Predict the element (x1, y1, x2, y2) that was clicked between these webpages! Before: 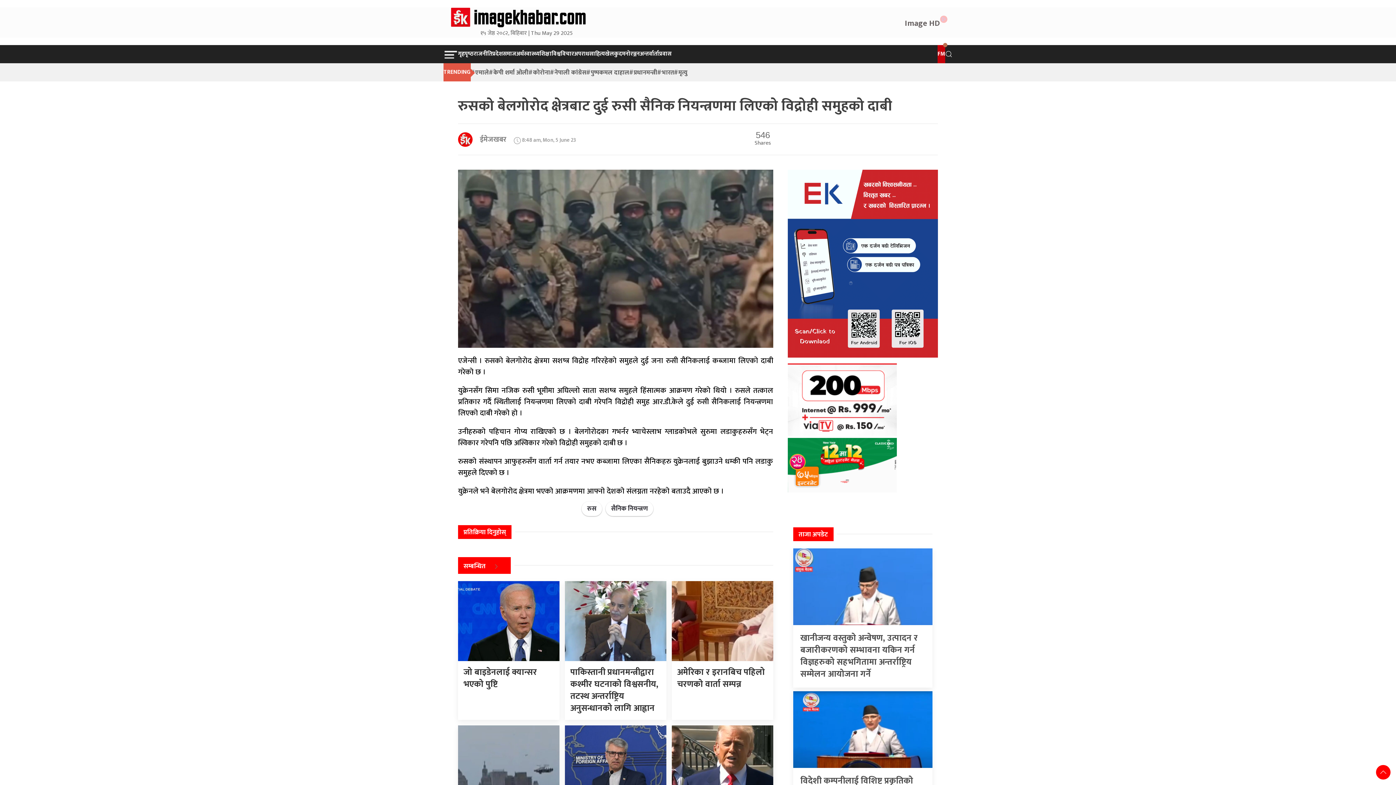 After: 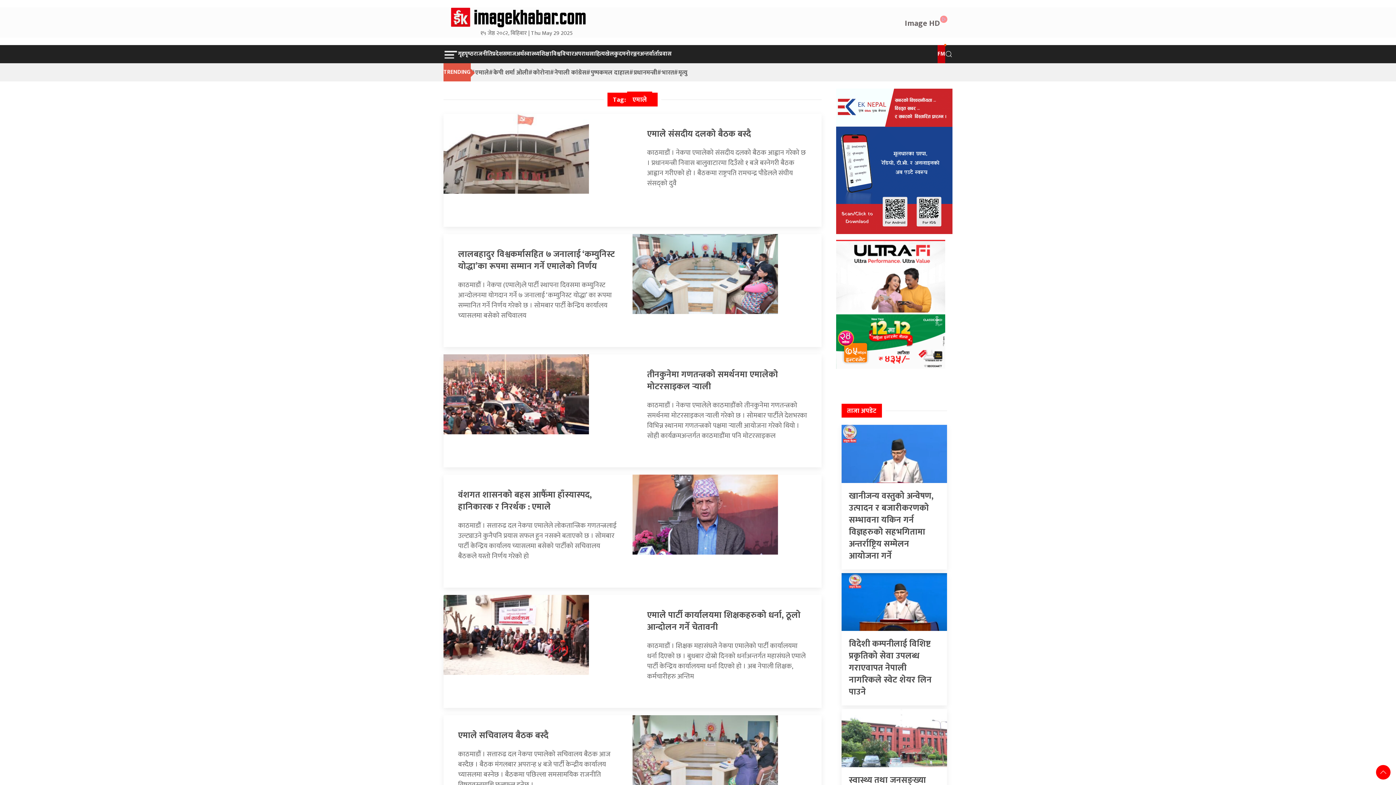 Action: bbox: (470, 63, 489, 81) label: एमाले